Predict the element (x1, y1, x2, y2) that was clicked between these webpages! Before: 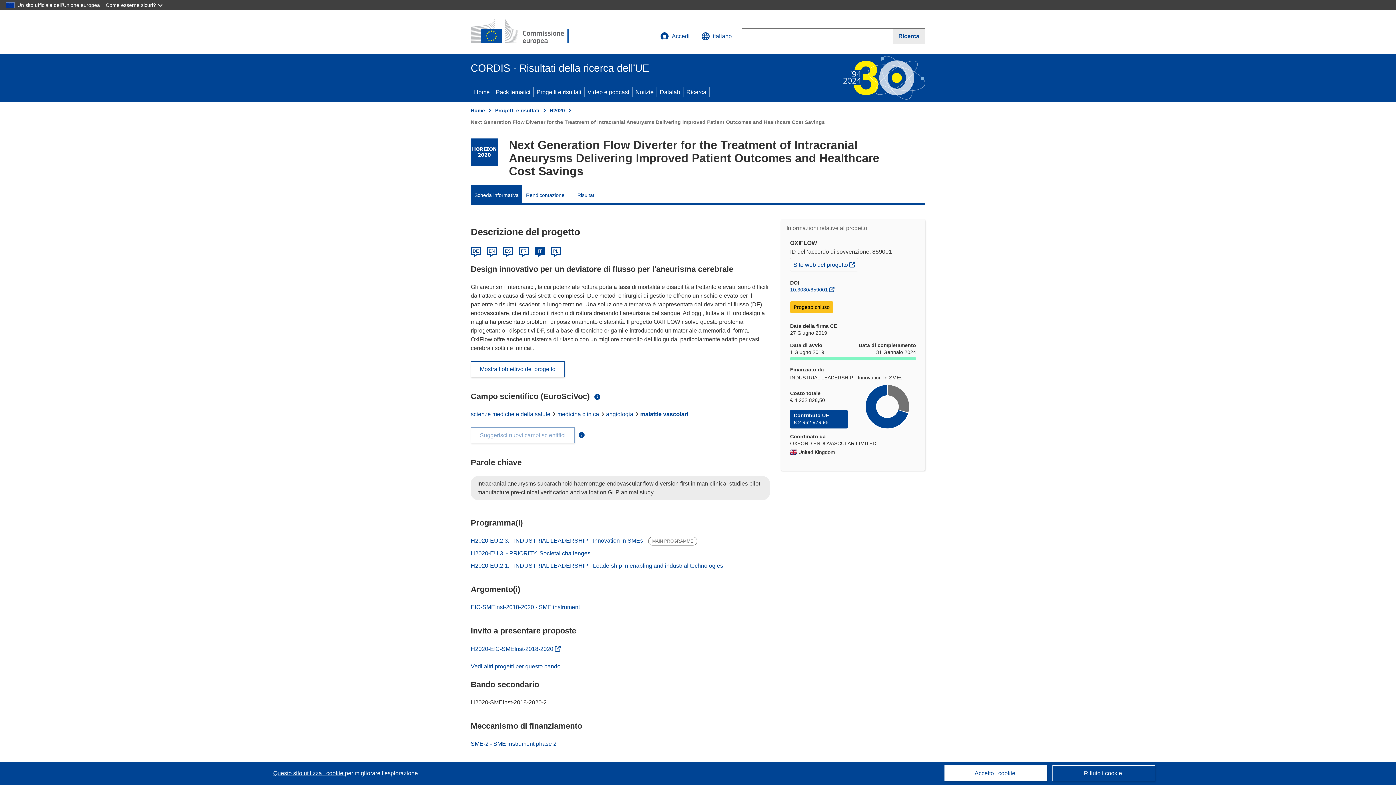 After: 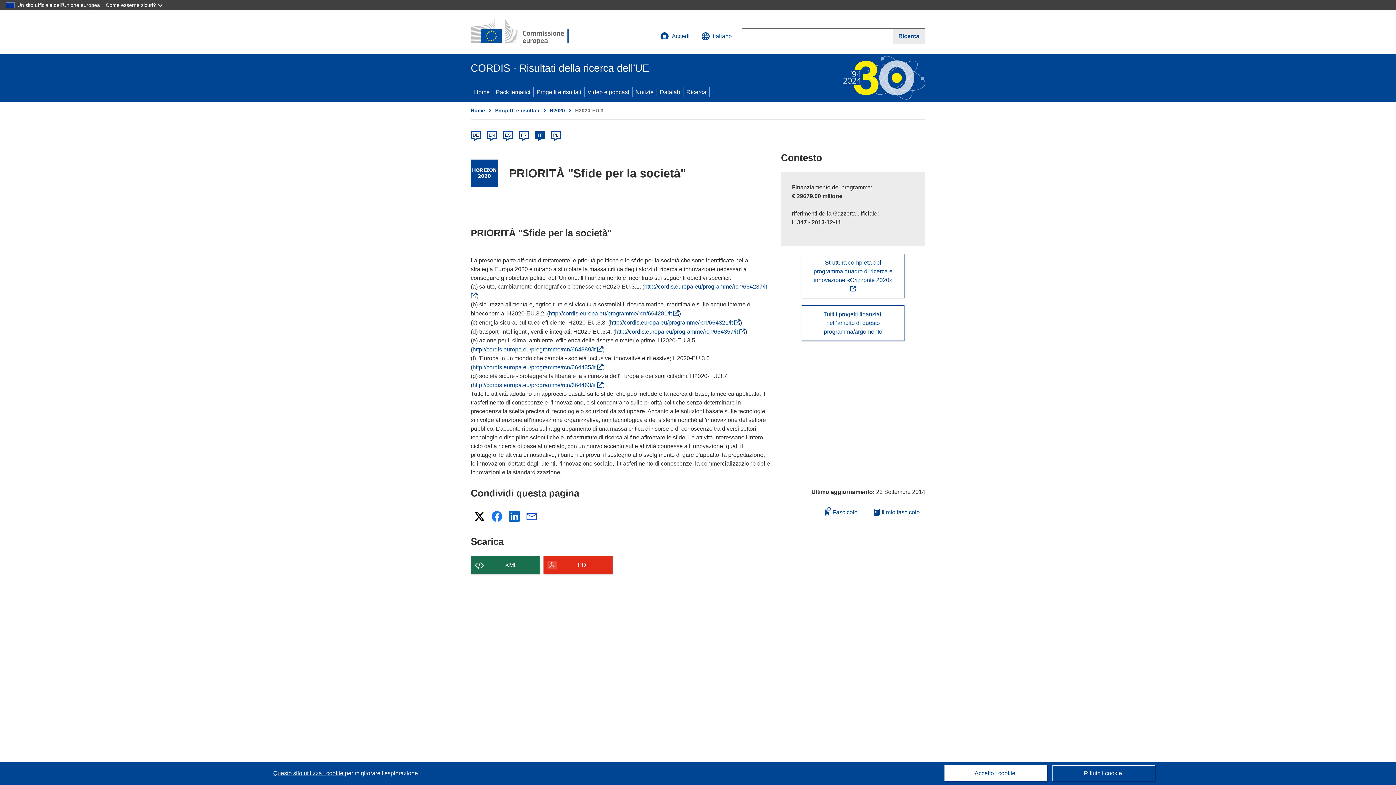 Action: label: H2020-EU.3. - PRIORITY 'Societal challenges bbox: (470, 550, 590, 556)